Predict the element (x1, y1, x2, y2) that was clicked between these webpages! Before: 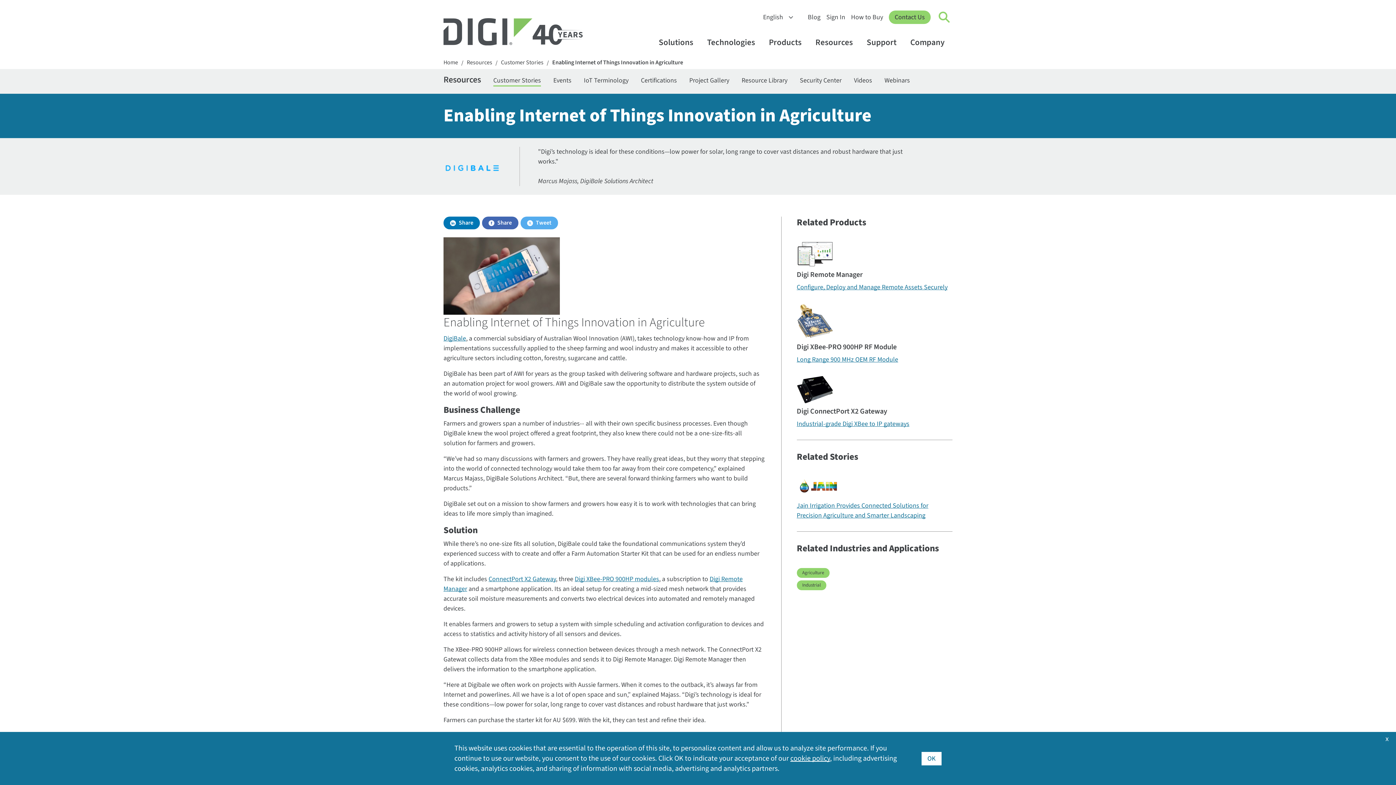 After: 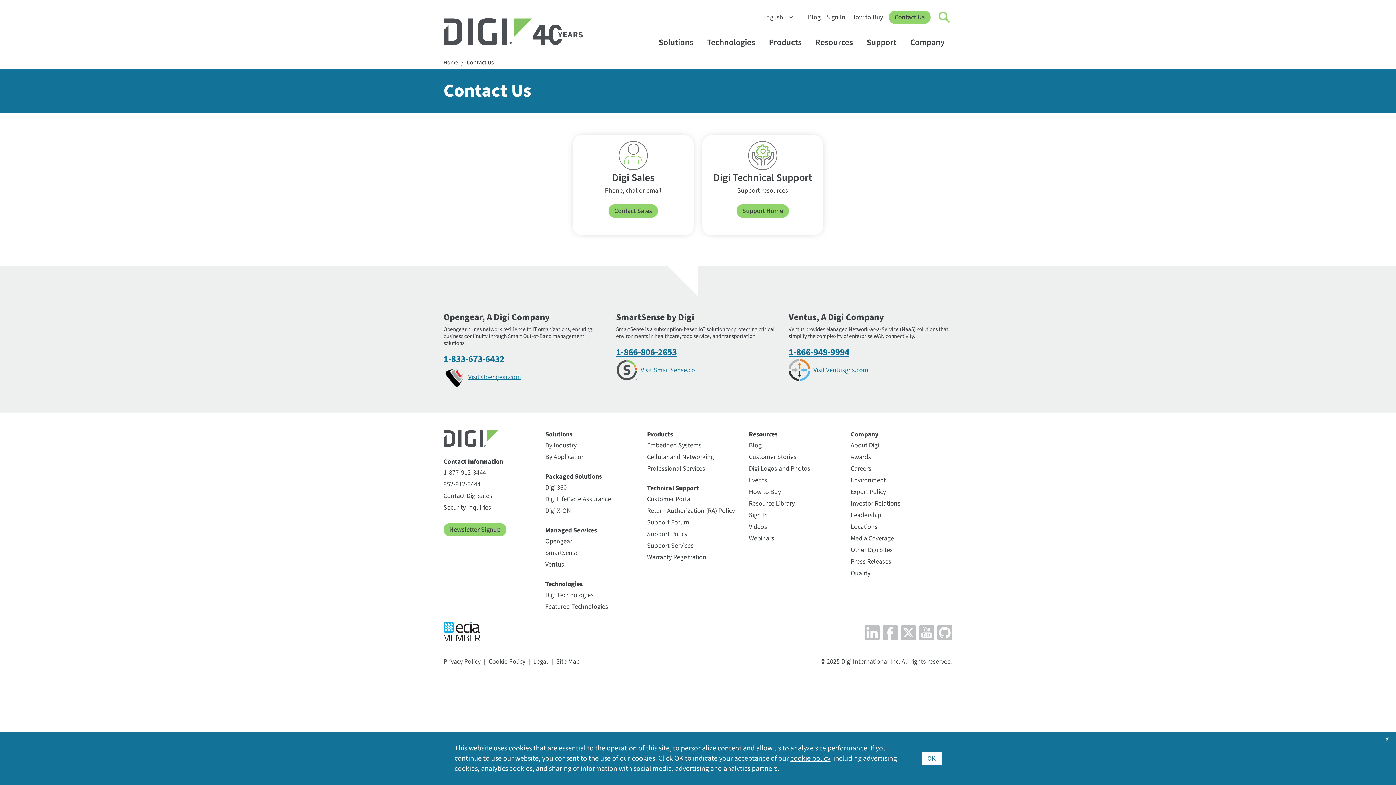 Action: bbox: (889, 10, 930, 24) label: Contact Us